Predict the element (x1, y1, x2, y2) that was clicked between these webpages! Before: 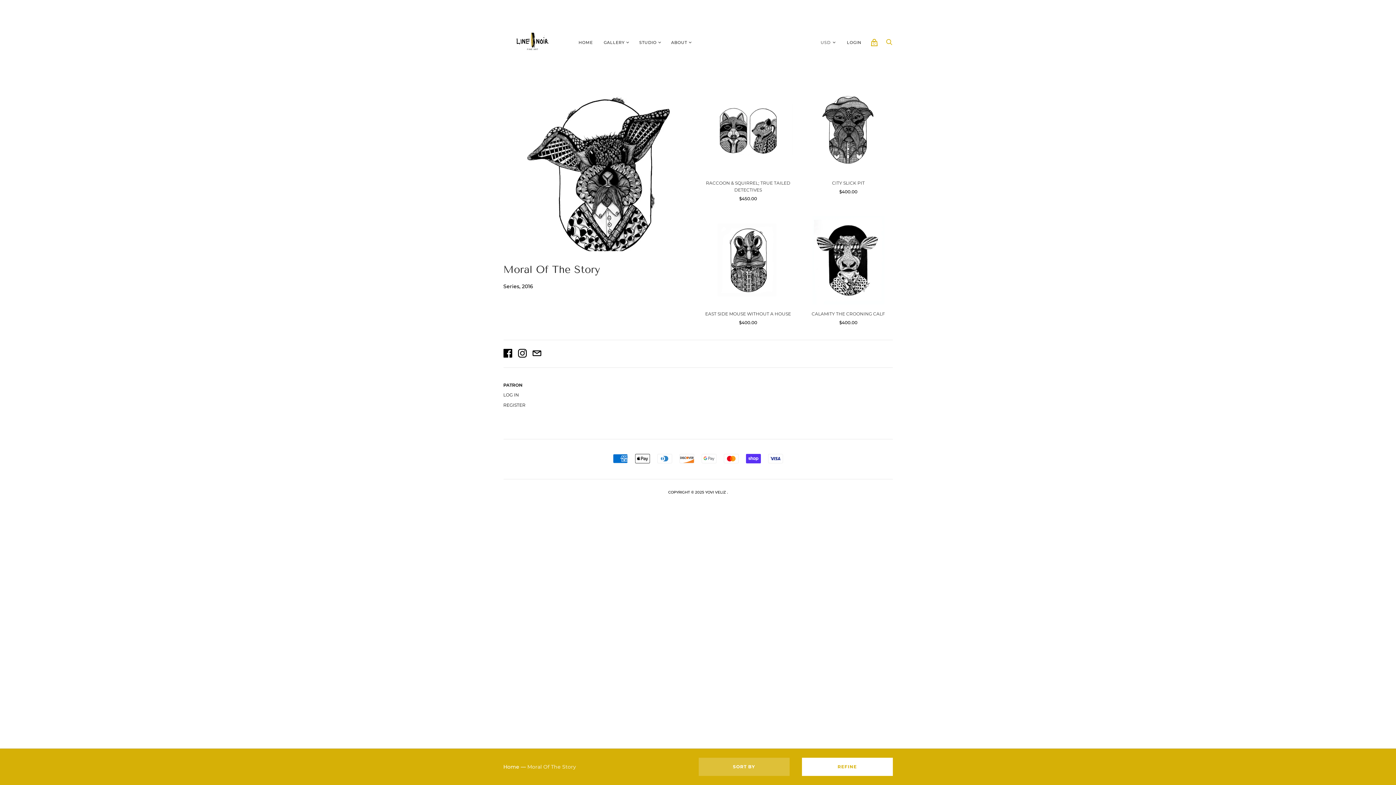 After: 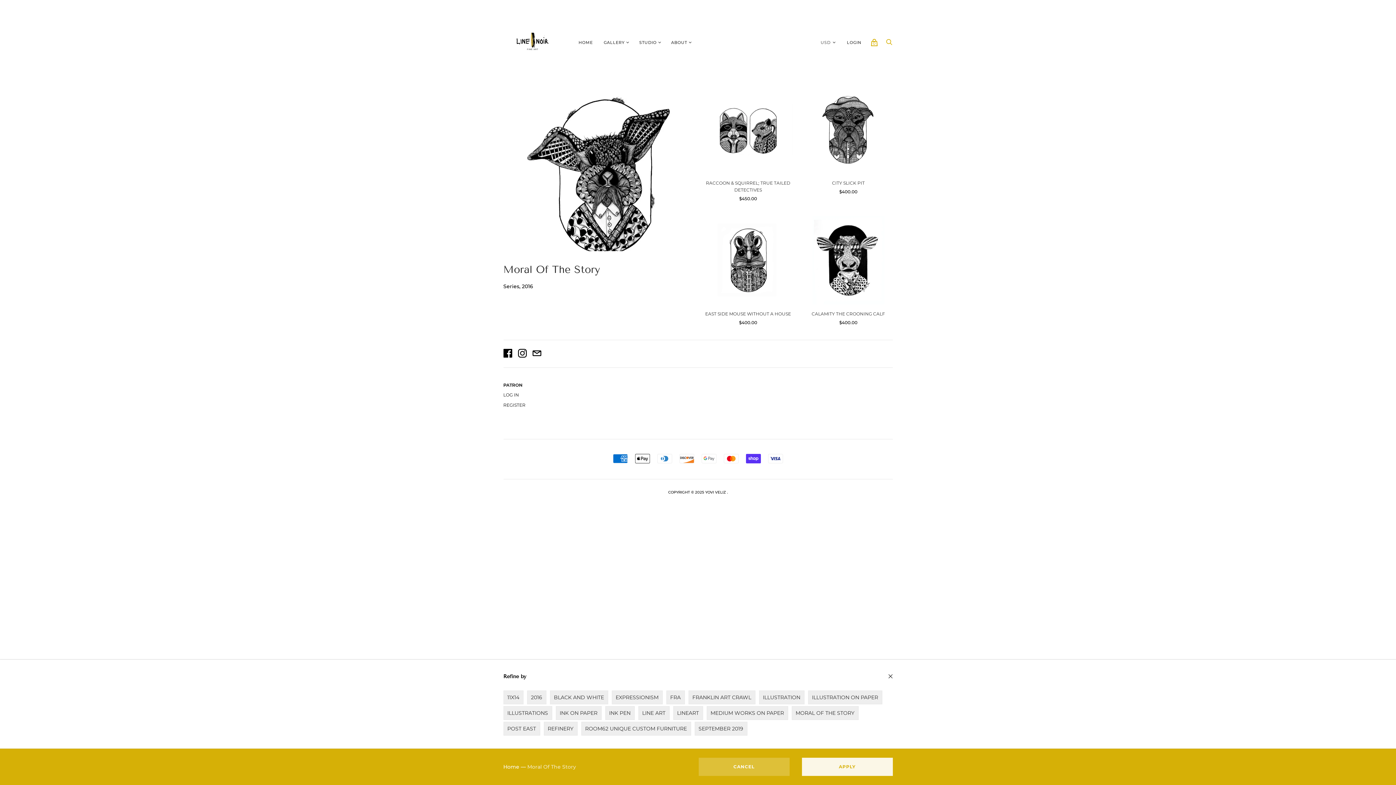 Action: label: REFINE bbox: (802, 758, 892, 776)